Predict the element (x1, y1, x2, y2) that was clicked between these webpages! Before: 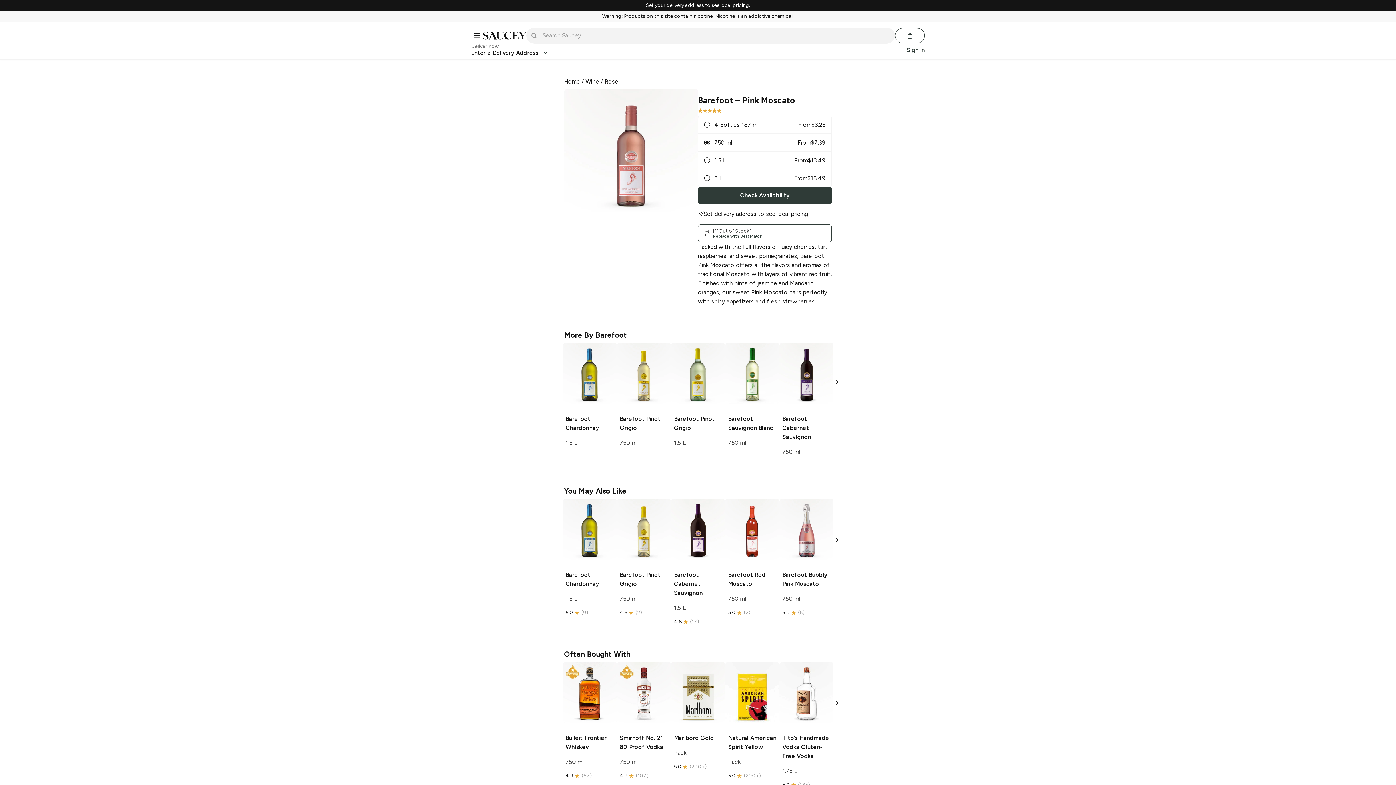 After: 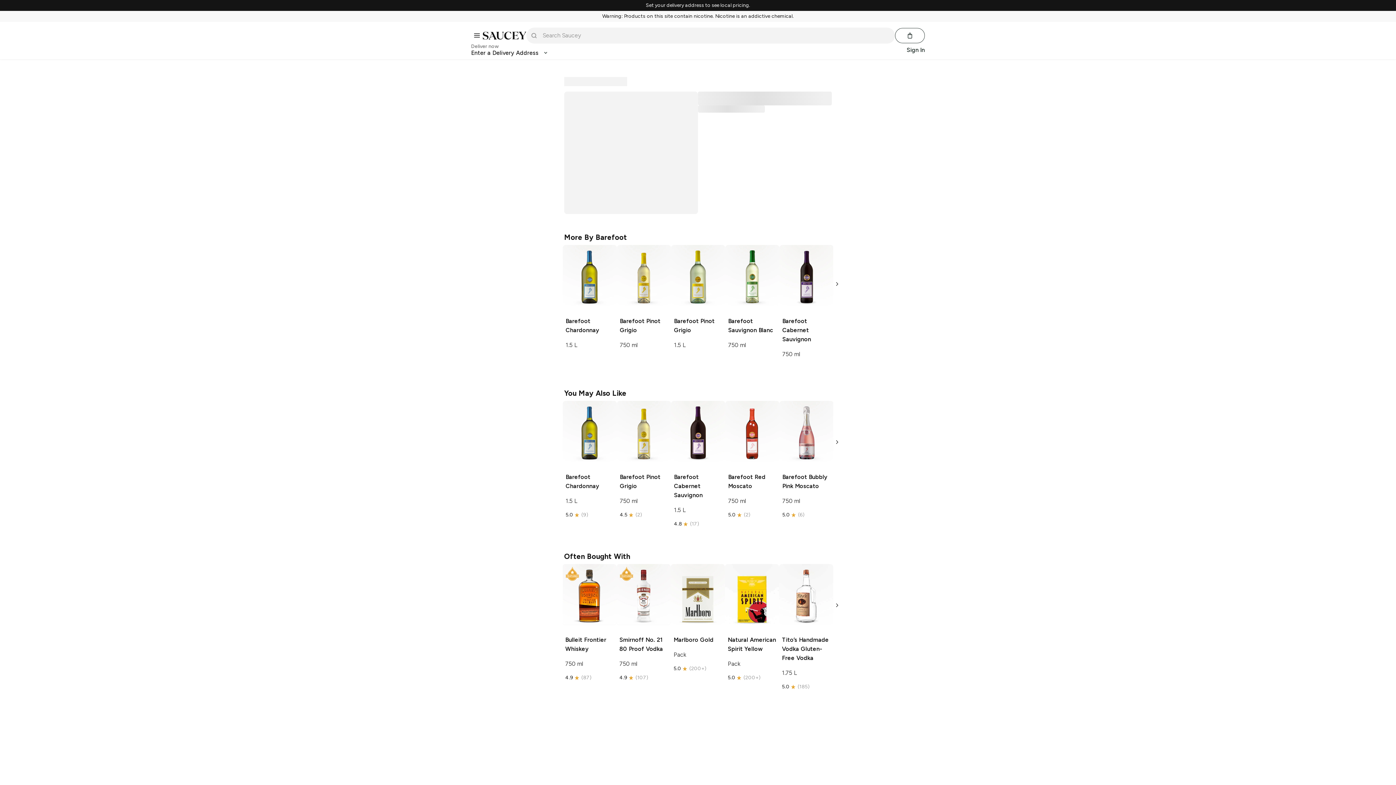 Action: label: Tito’s Handmade Vodka Gluten-Free Vodka

1.75 L

5.0
(185) bbox: (779, 662, 833, 792)